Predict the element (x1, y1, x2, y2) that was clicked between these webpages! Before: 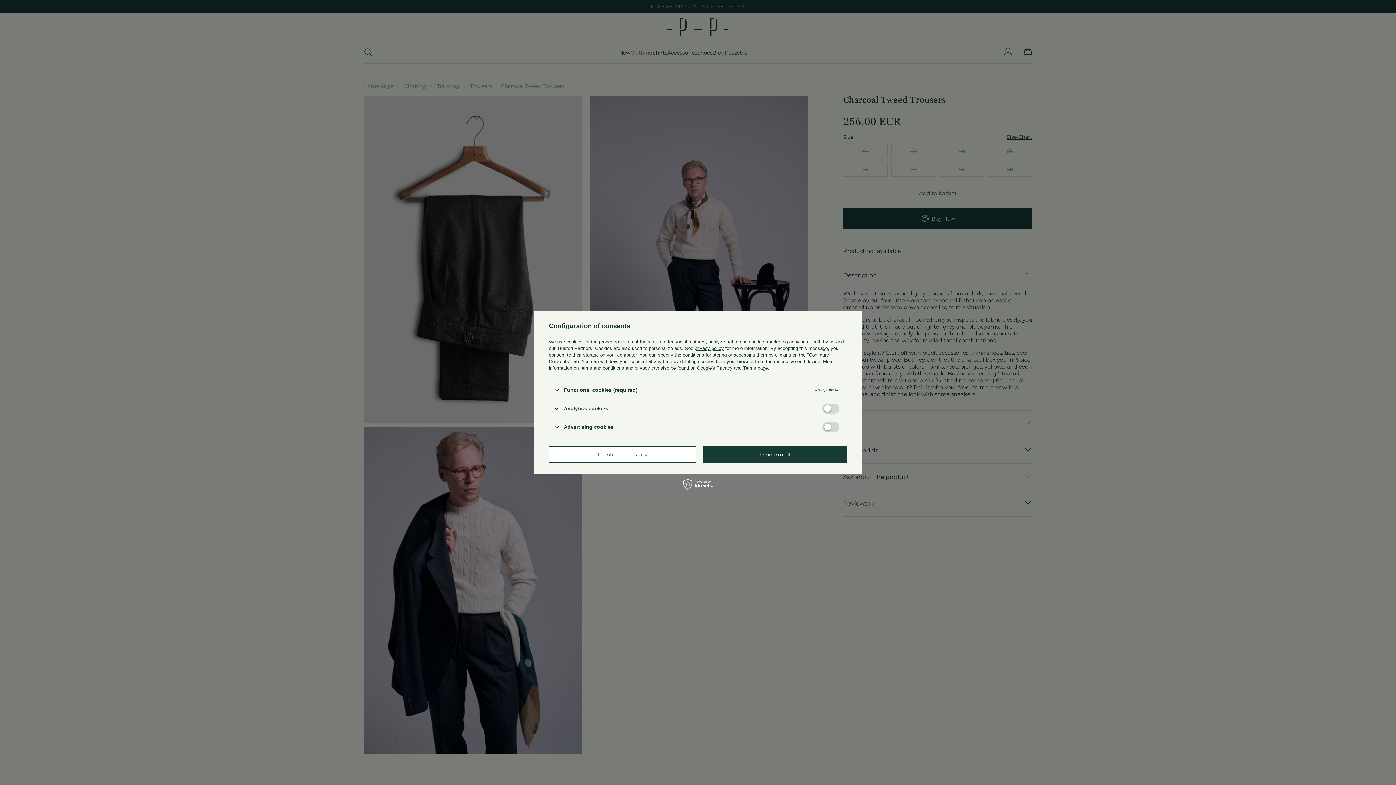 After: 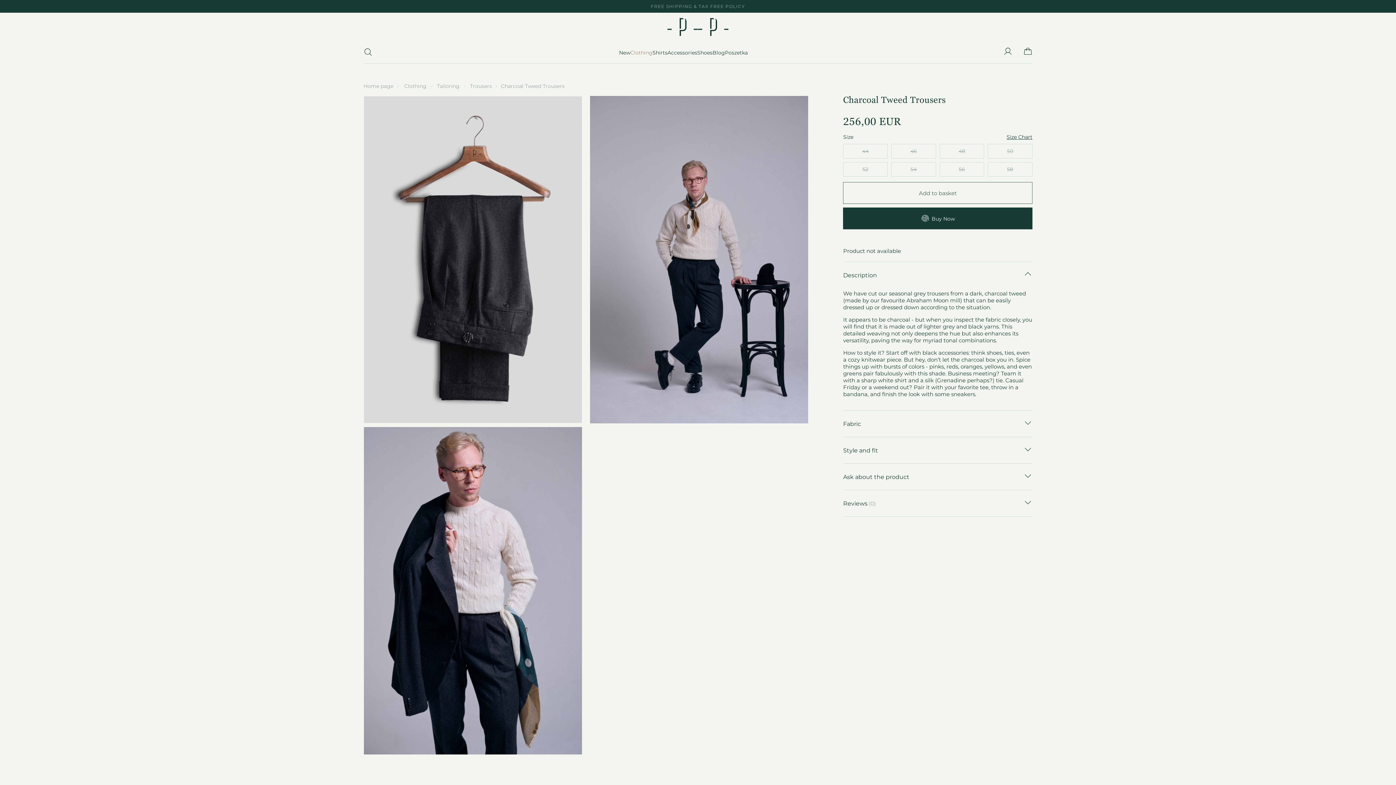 Action: label: I confirm necessary bbox: (549, 446, 696, 462)